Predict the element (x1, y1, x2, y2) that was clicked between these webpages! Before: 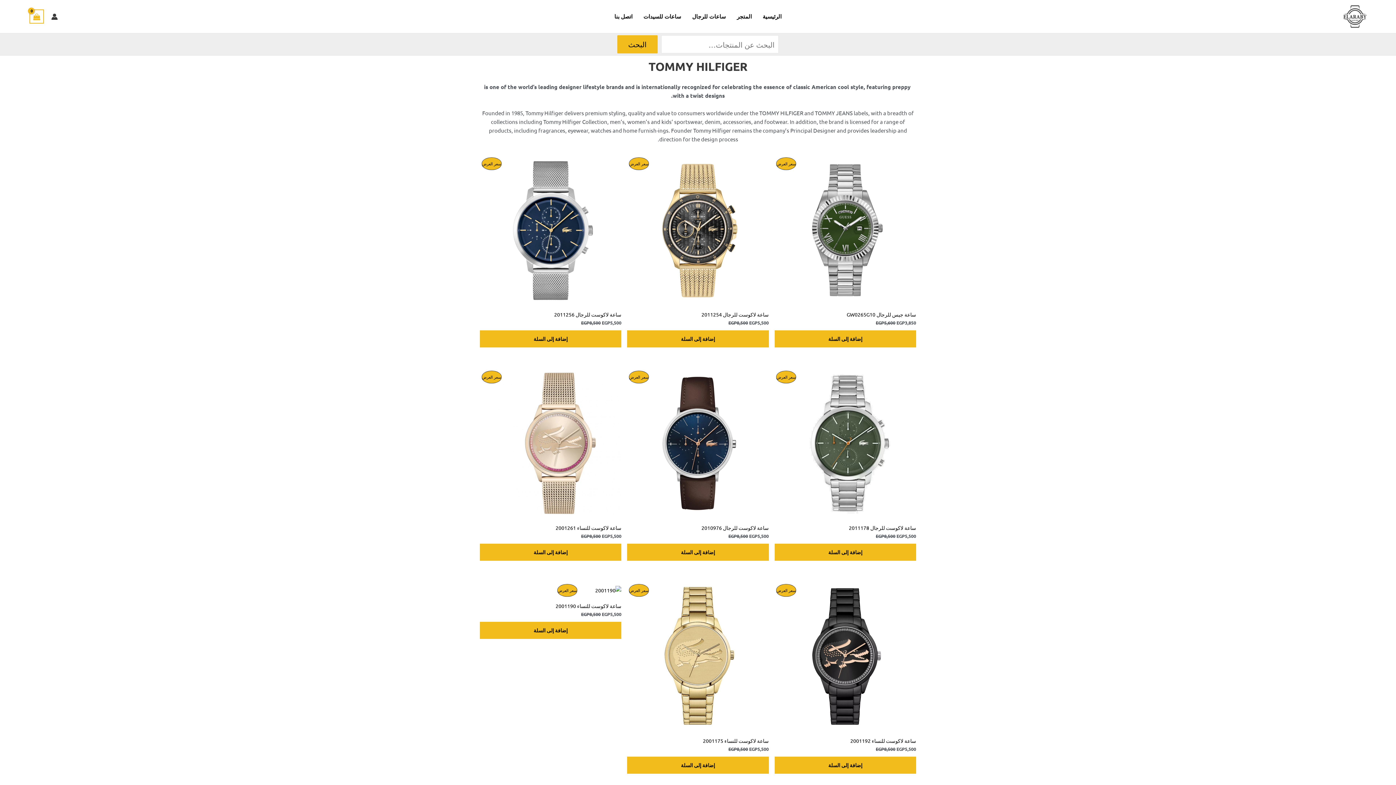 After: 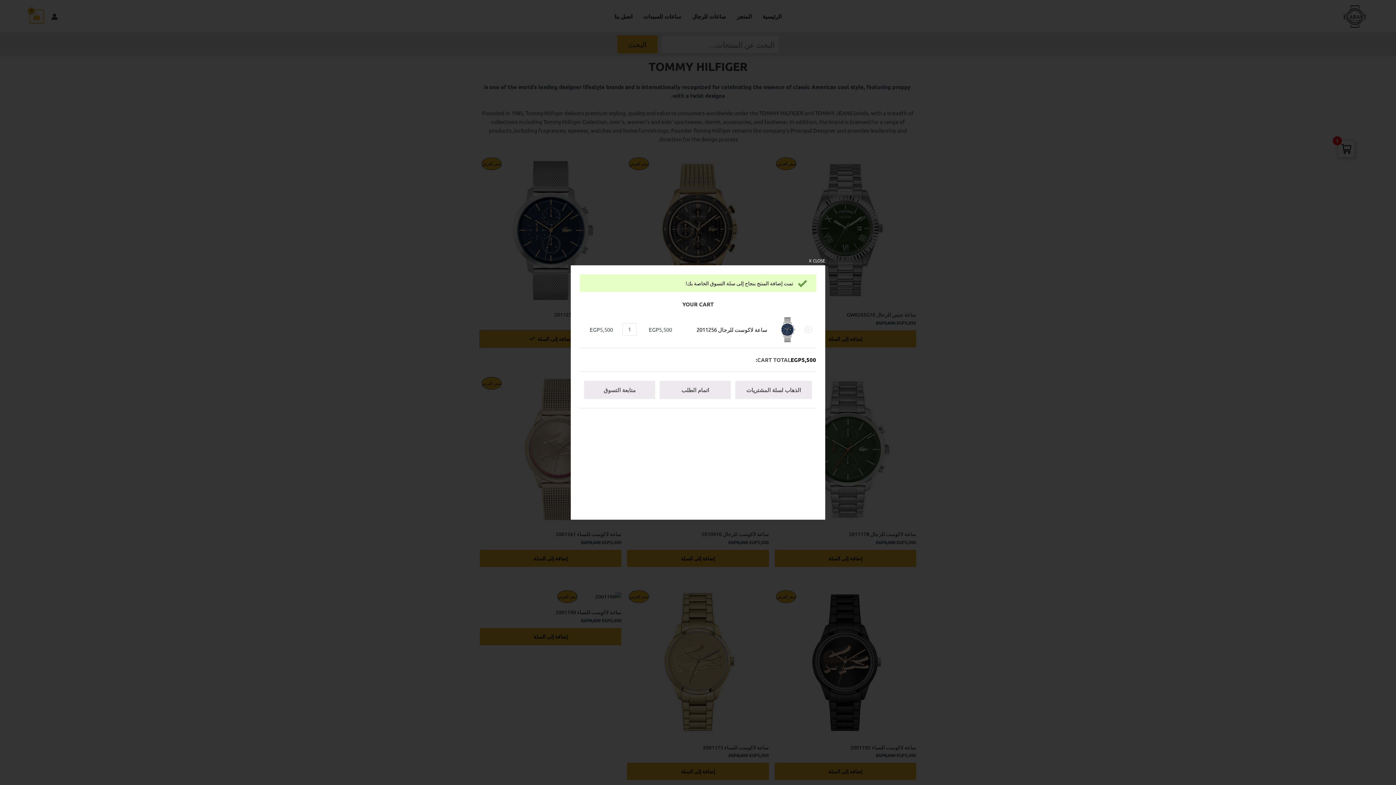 Action: label: إضافة إلى عربة التسوق: "ساعة لاكوست للرجال 2011256" bbox: (480, 330, 621, 347)